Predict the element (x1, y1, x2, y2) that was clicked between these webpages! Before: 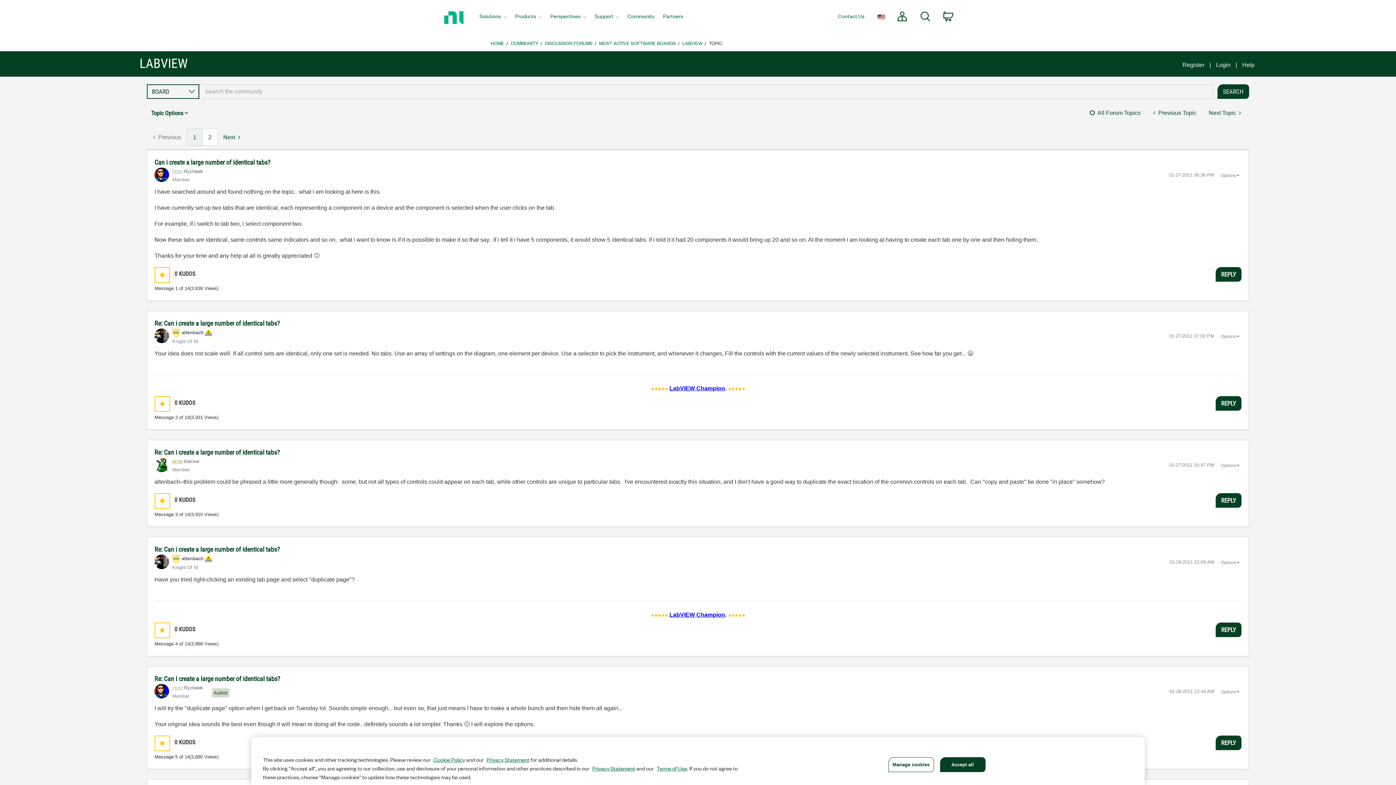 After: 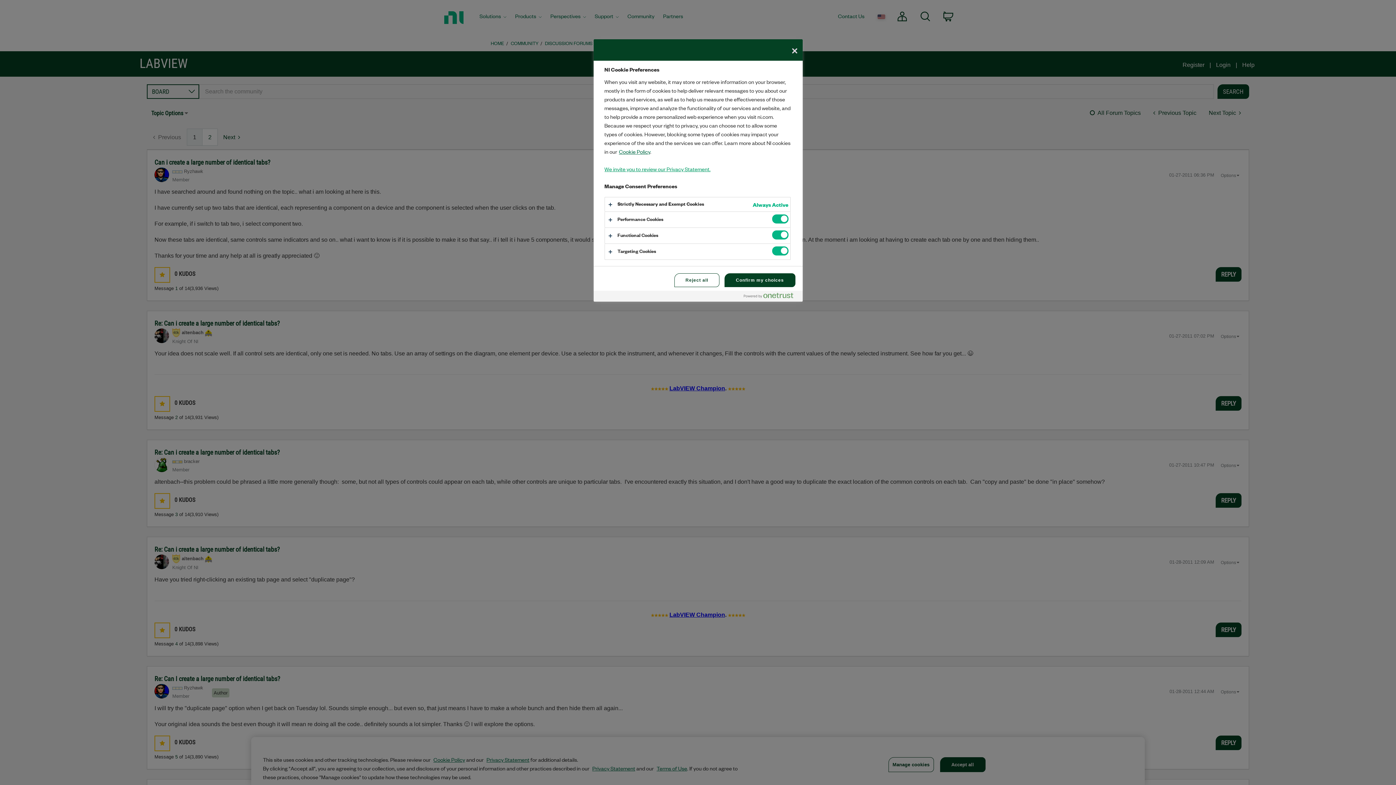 Action: label: Manage cookies bbox: (888, 757, 934, 772)